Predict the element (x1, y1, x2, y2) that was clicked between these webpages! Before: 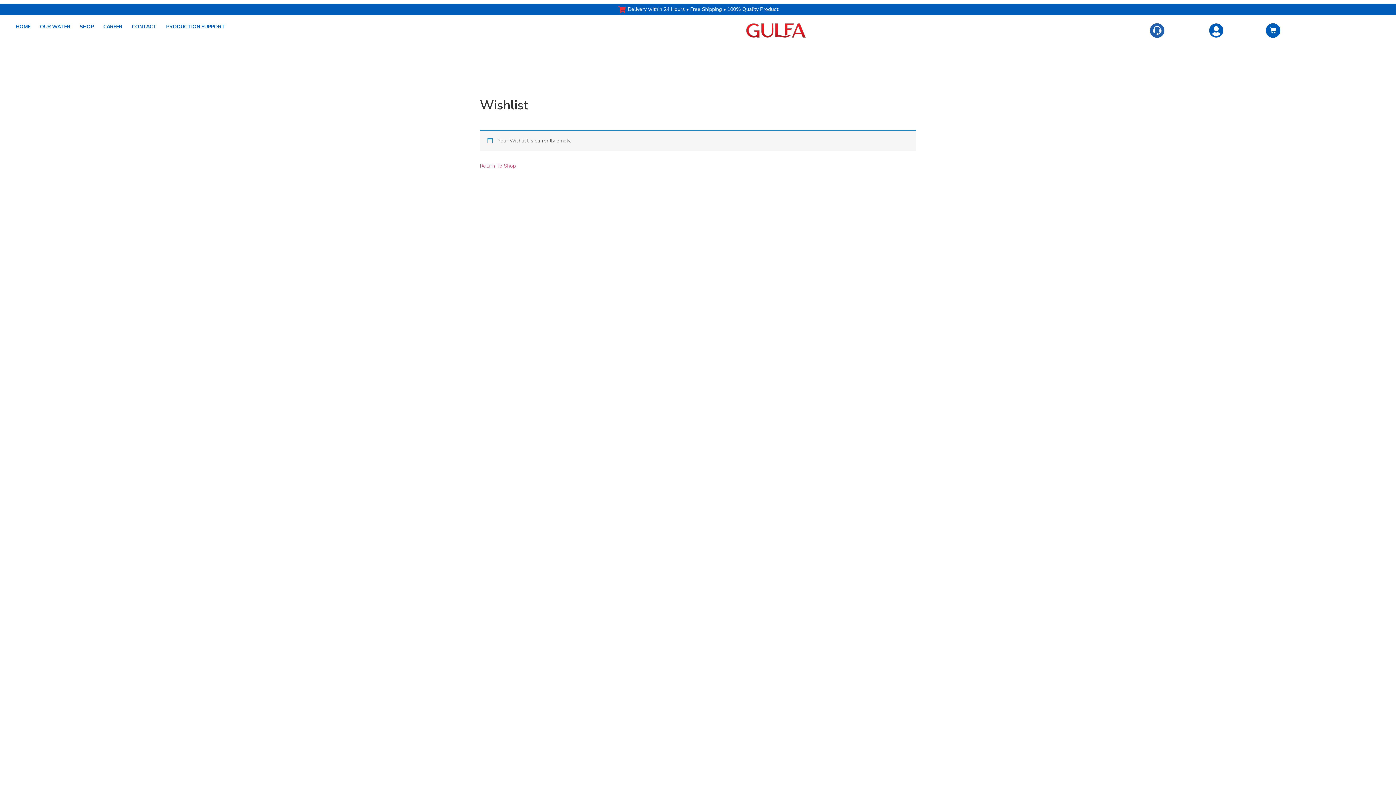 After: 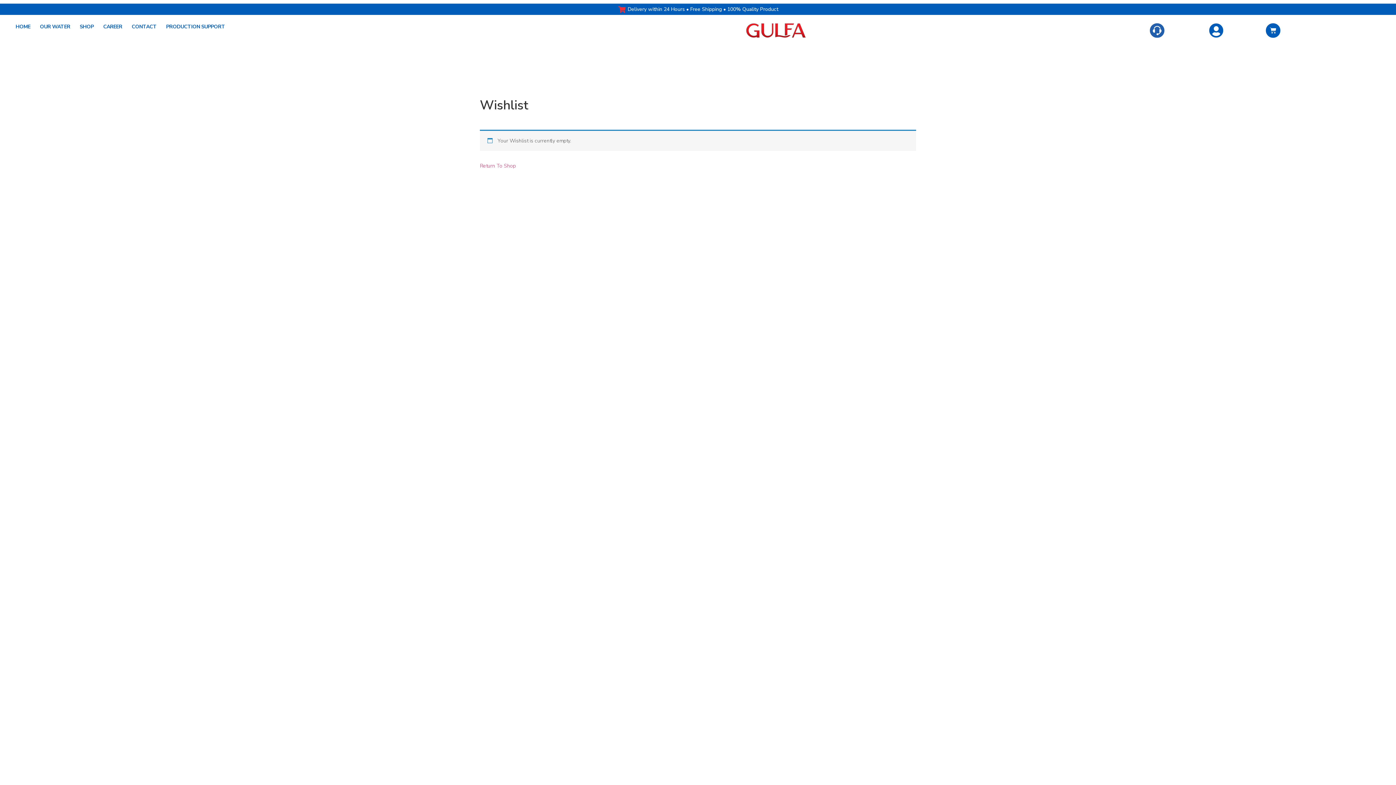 Action: bbox: (1150, 23, 1164, 37)